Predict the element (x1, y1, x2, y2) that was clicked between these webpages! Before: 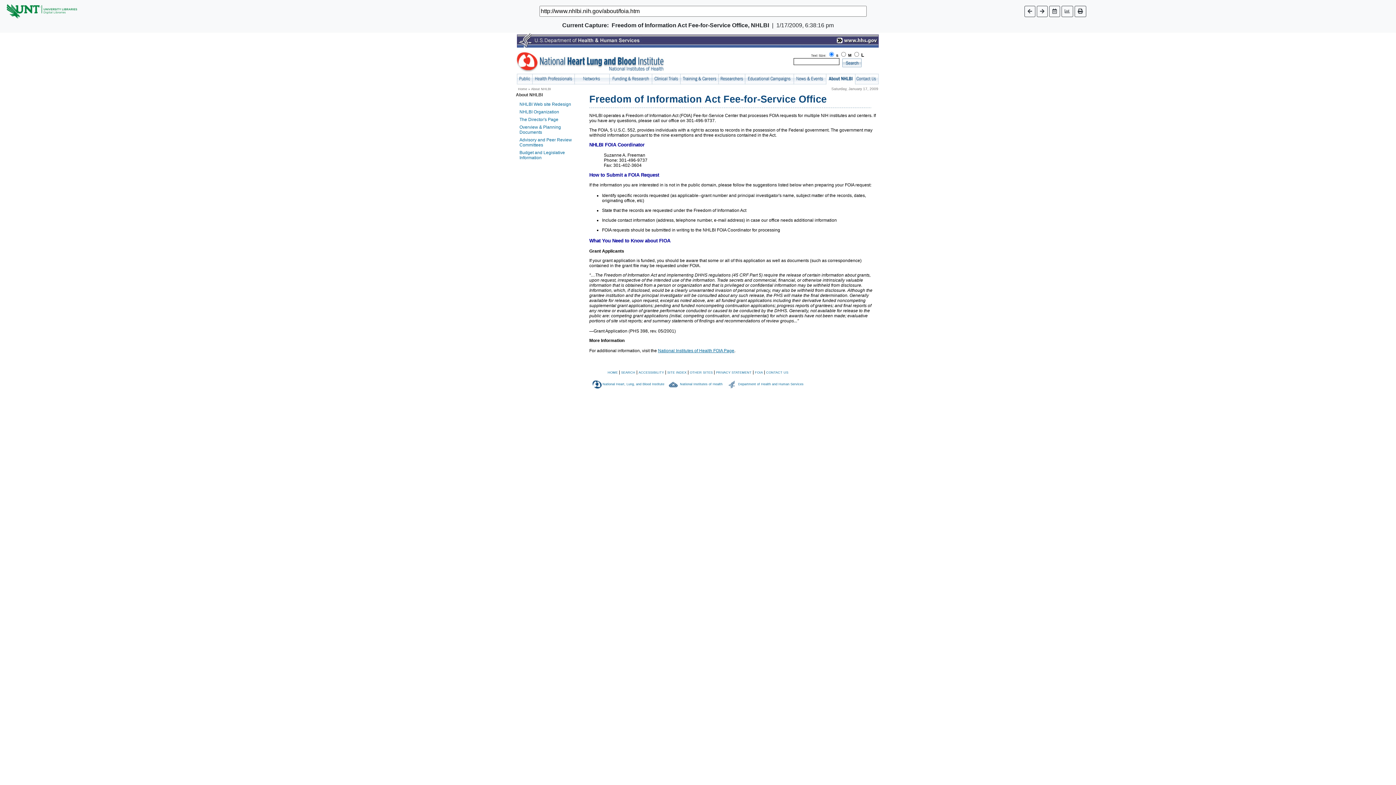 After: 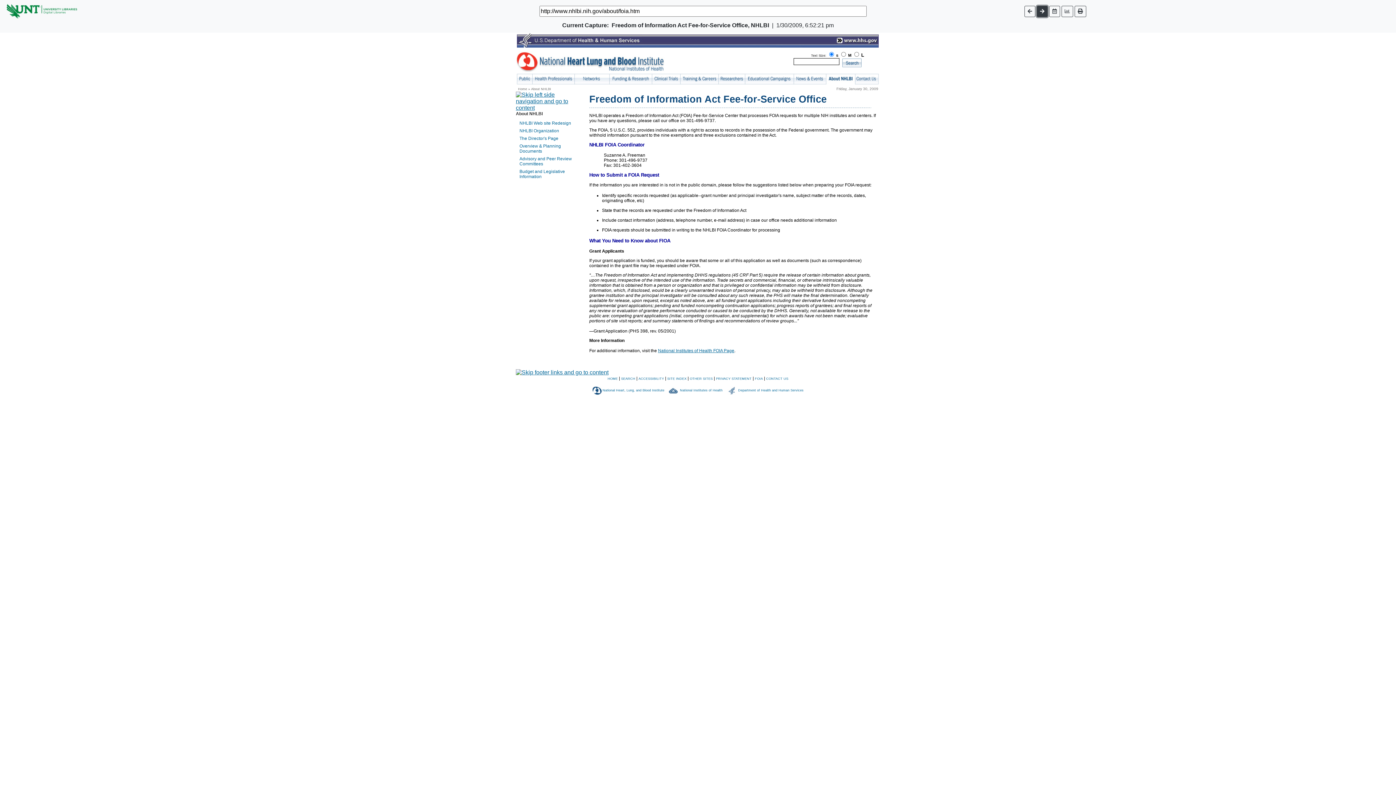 Action: bbox: (1037, 5, 1047, 16)